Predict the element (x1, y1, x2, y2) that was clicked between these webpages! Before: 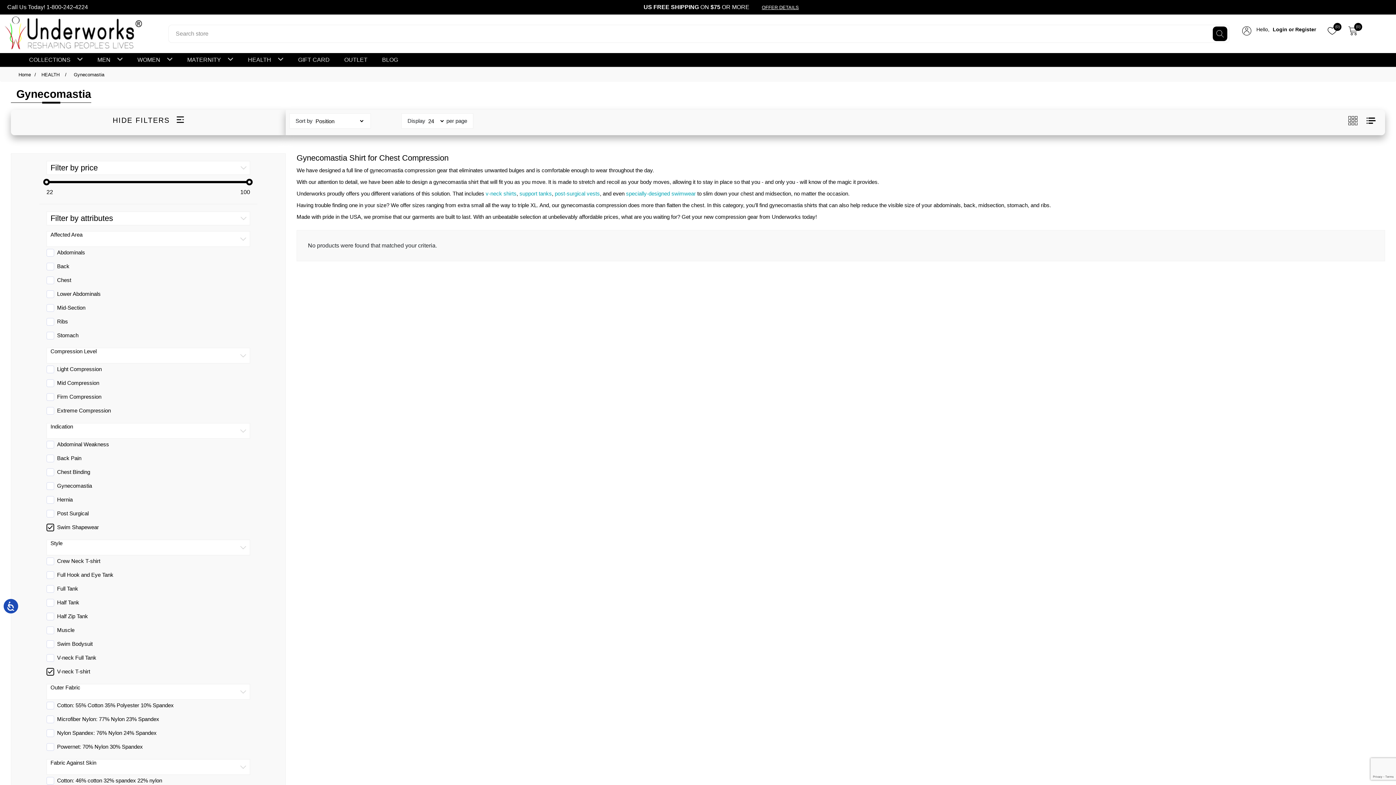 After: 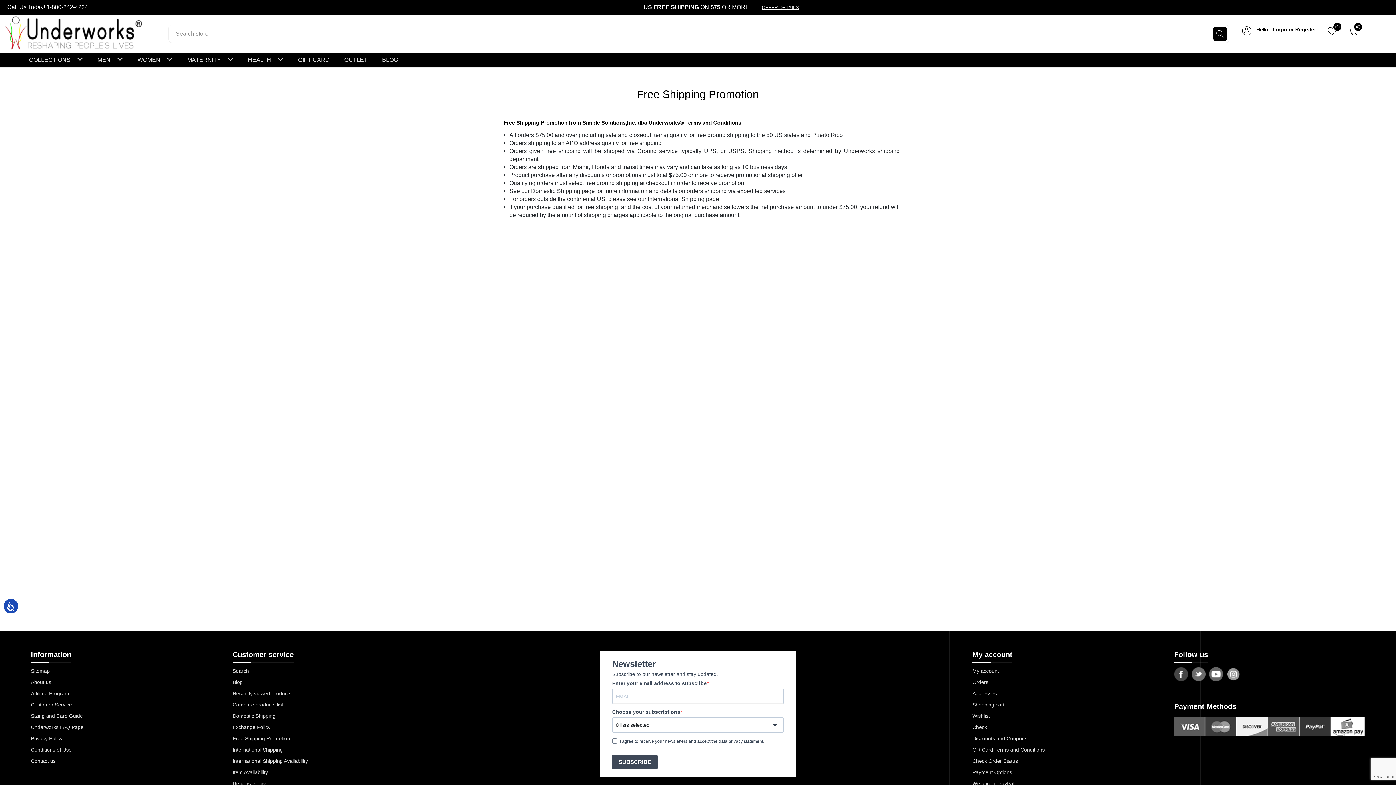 Action: bbox: (762, 4, 799, 10) label: OFFER DETAILS